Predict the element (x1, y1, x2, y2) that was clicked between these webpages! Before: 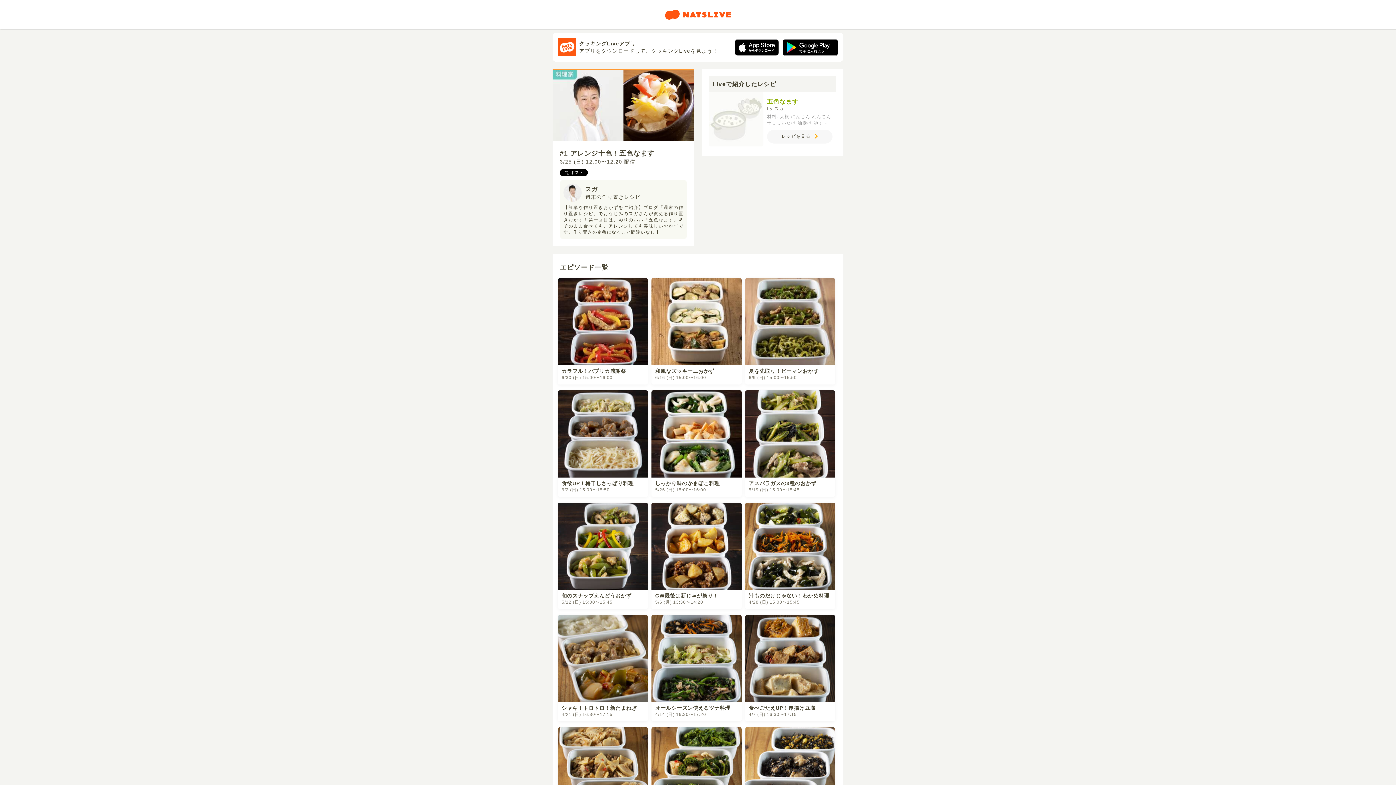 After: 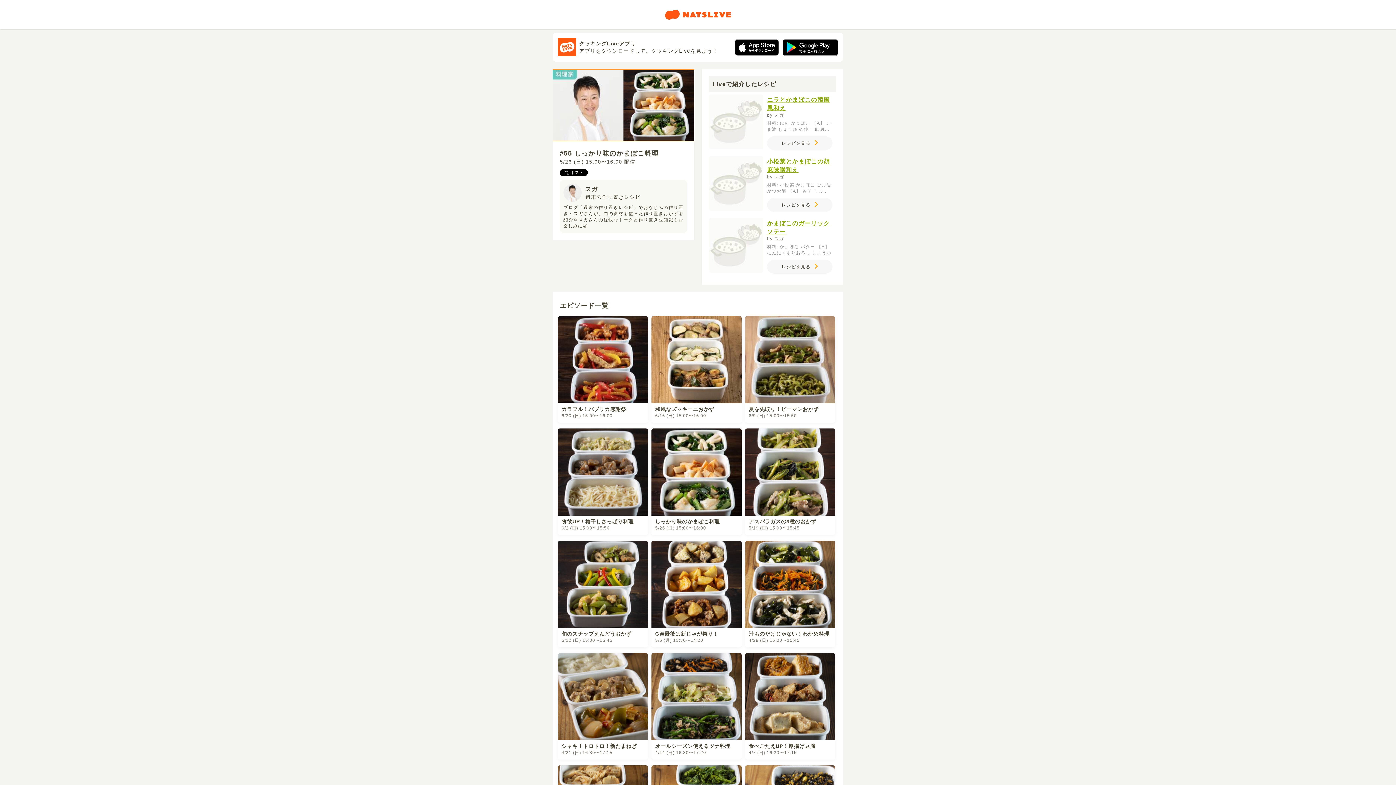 Action: bbox: (651, 390, 741, 502) label: しっかり味のかまぼこ料理

5/26 (日) 15:00〜16:00